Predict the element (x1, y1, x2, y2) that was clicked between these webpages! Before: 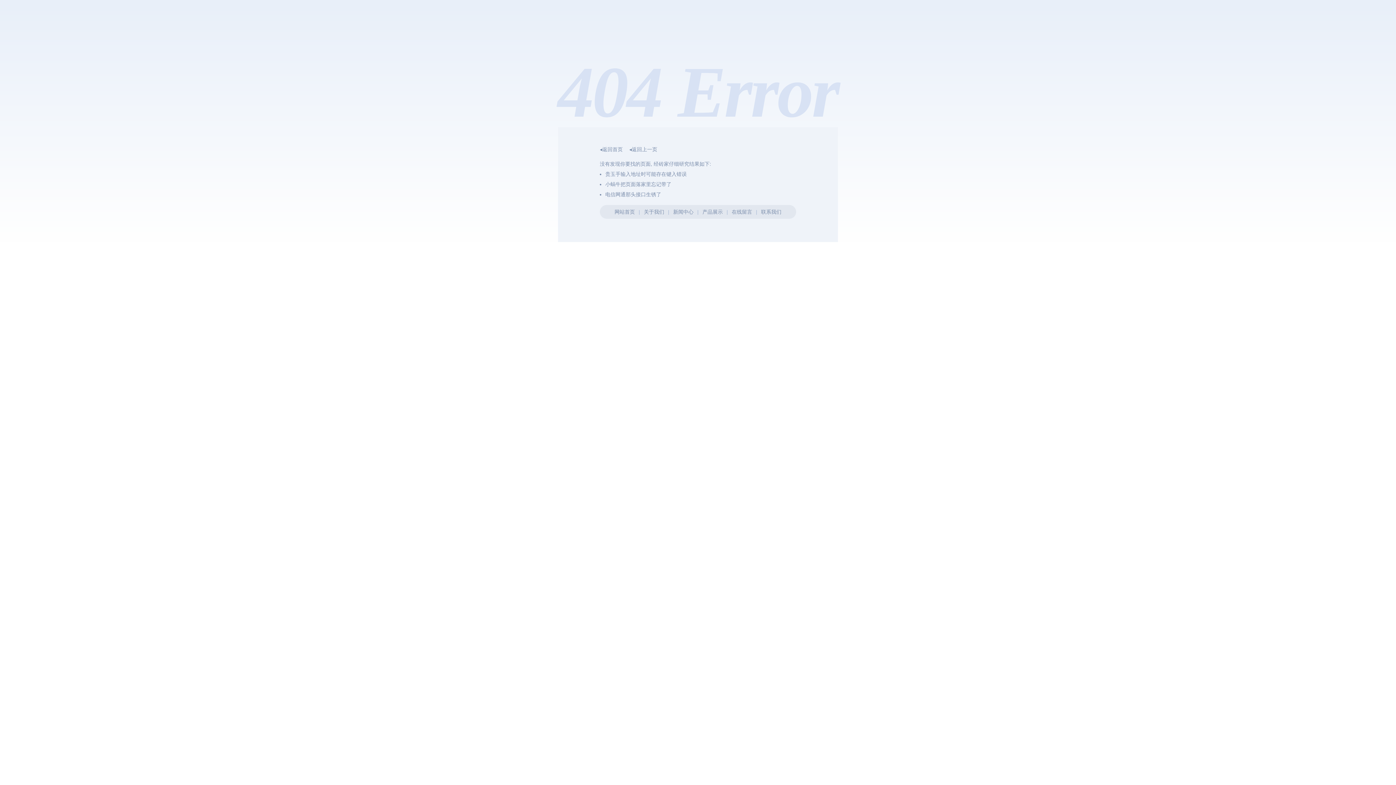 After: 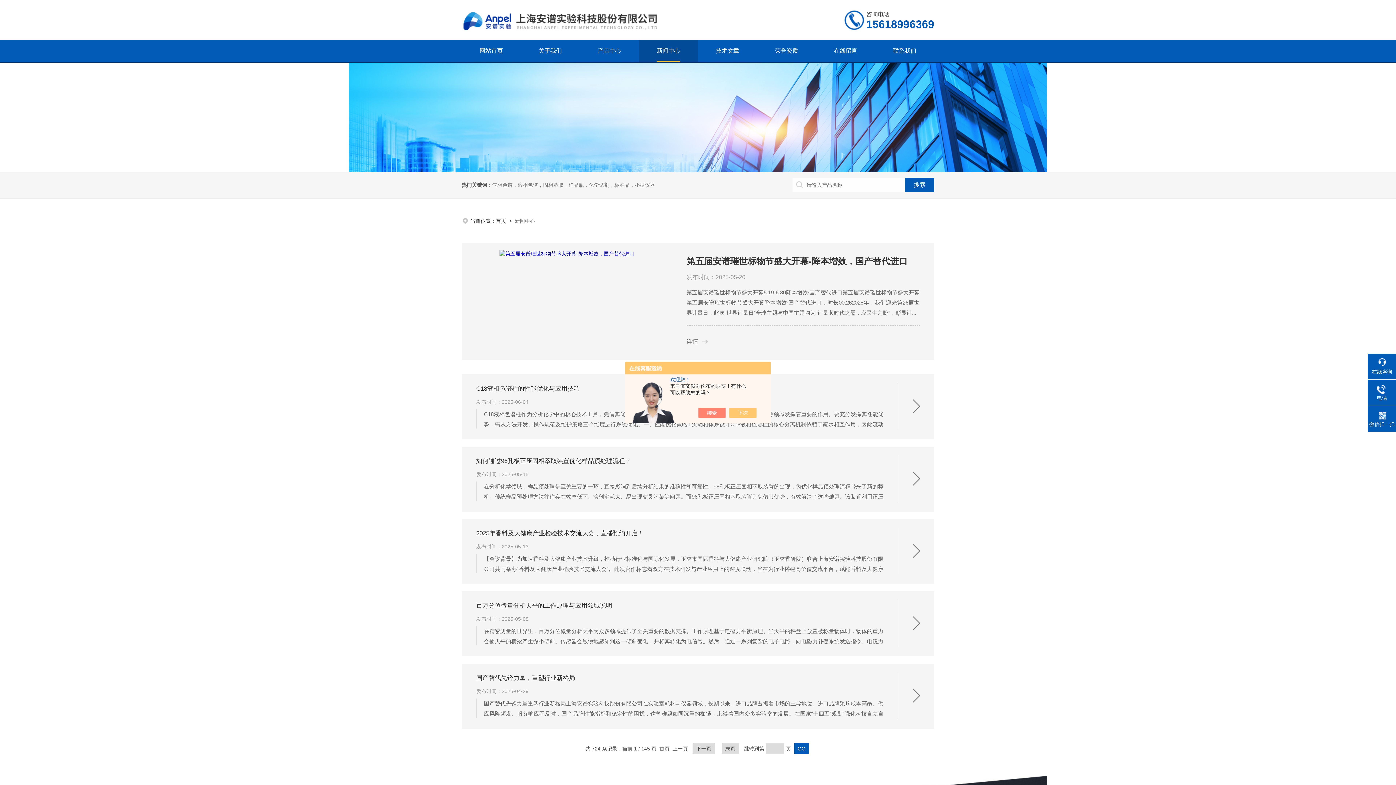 Action: label: 新闻中心 bbox: (673, 209, 693, 214)